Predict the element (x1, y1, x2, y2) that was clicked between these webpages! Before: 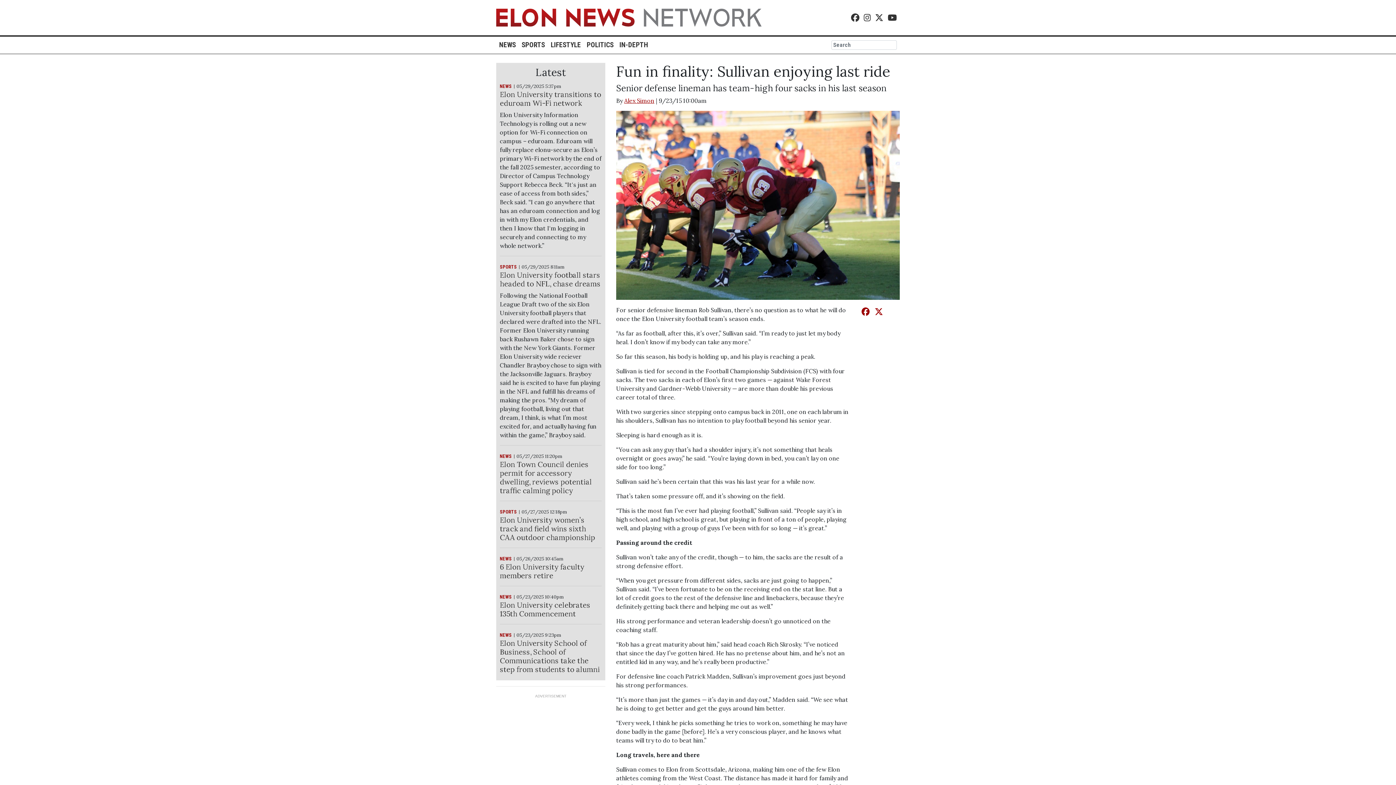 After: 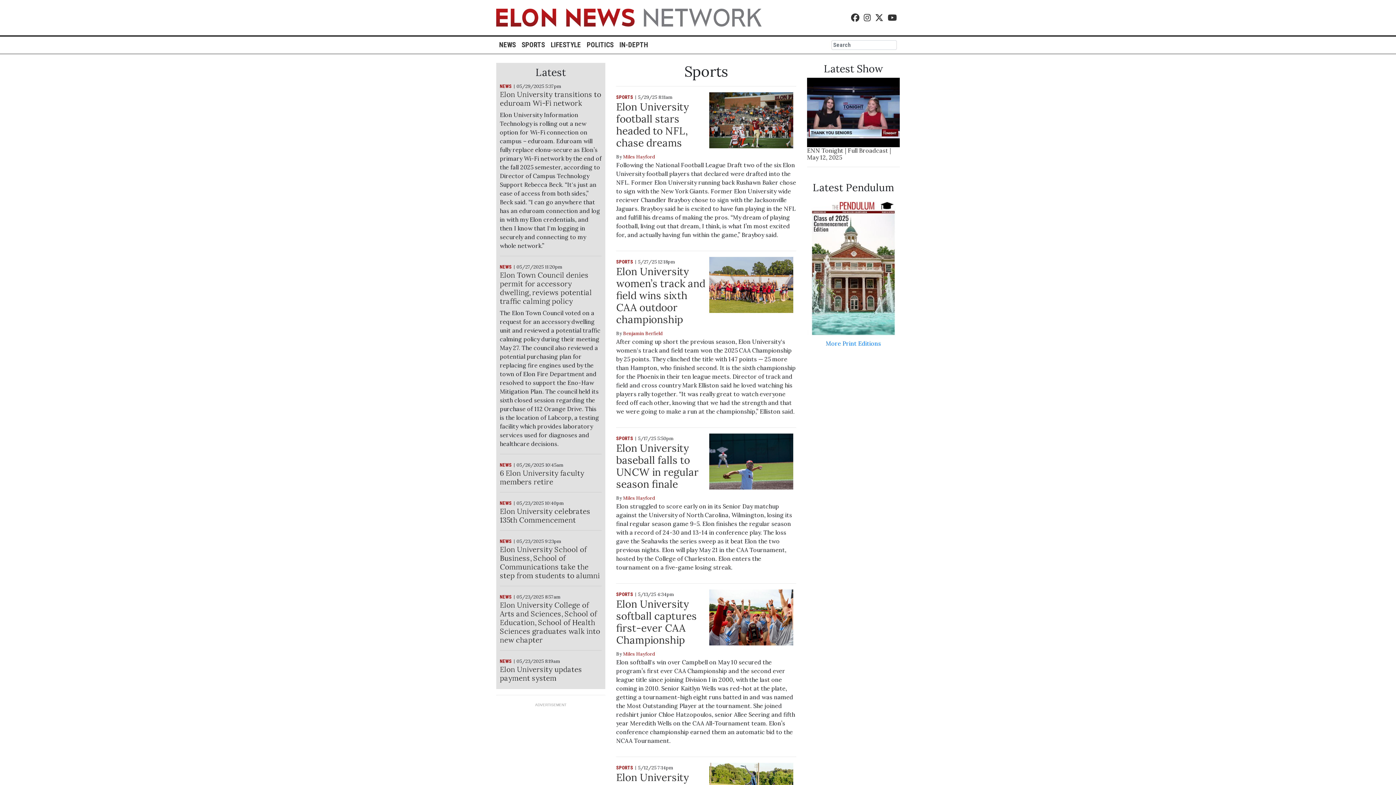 Action: bbox: (518, 36, 548, 52) label: SPORTS